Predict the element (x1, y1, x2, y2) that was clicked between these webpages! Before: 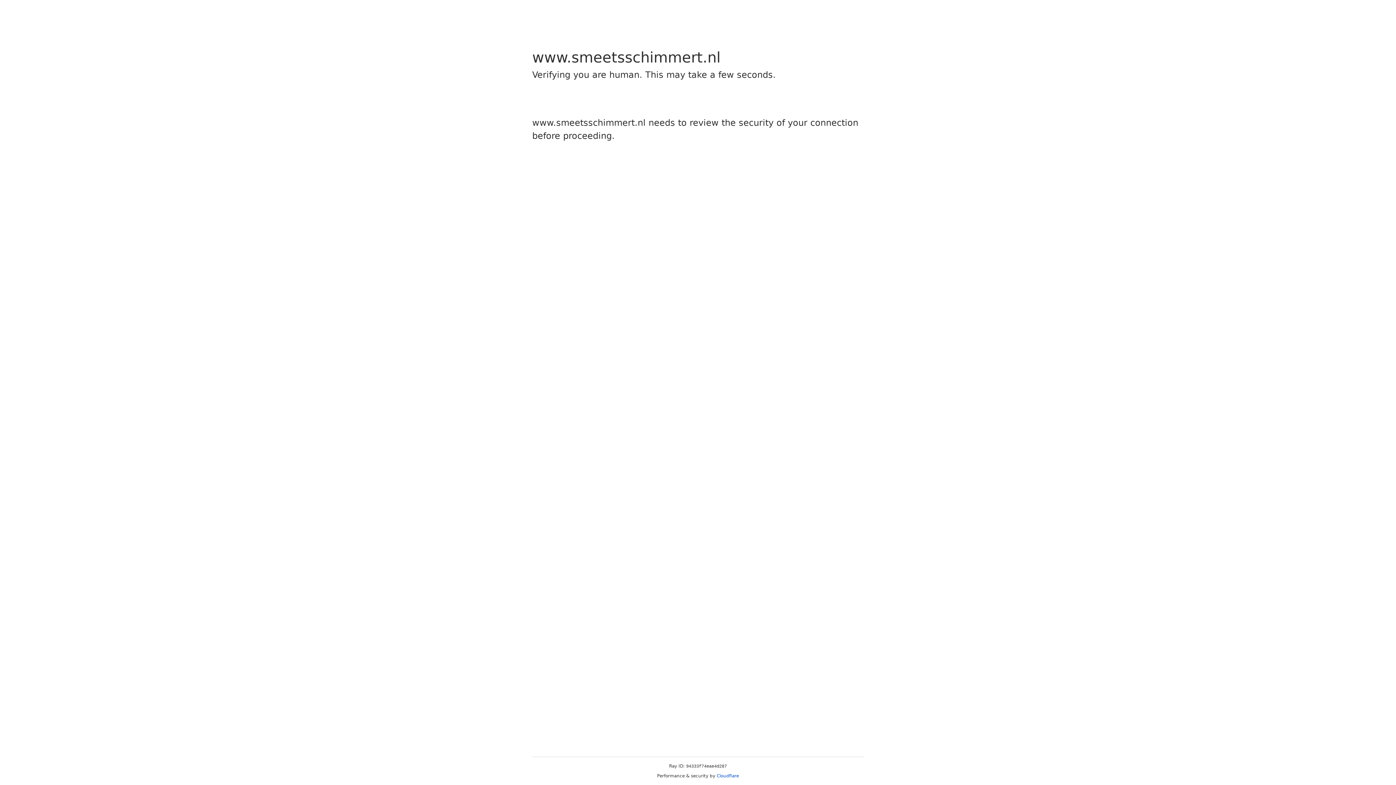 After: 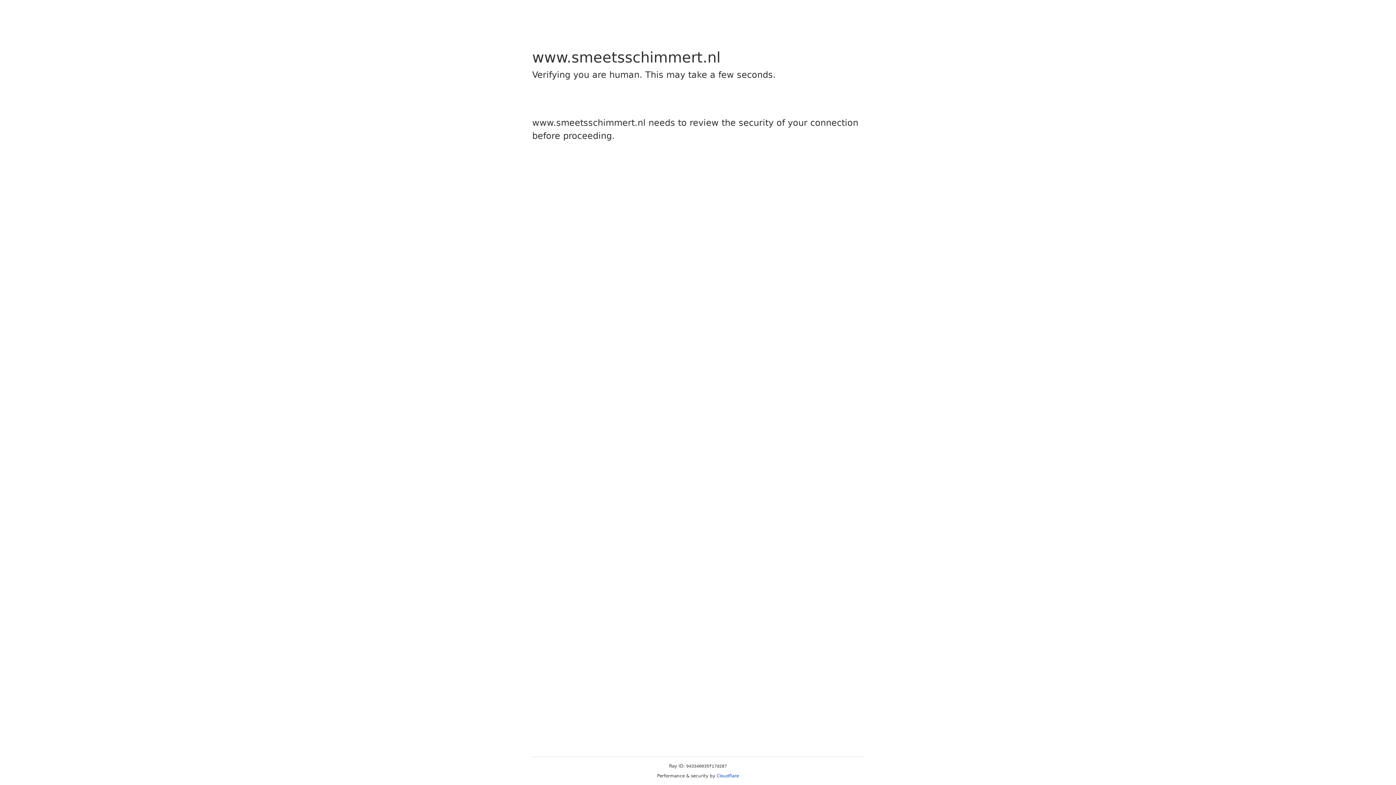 Action: bbox: (716, 773, 739, 778) label: Cloudflare